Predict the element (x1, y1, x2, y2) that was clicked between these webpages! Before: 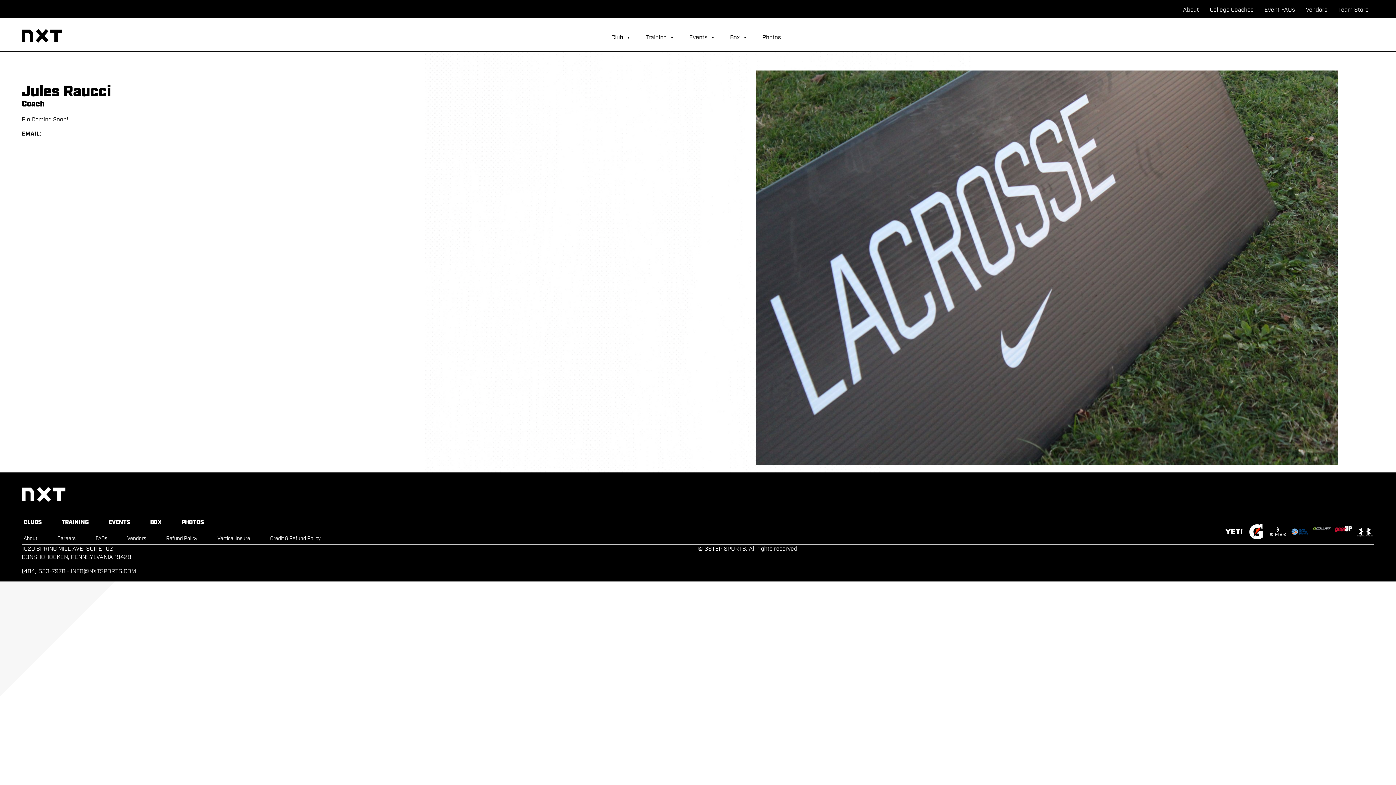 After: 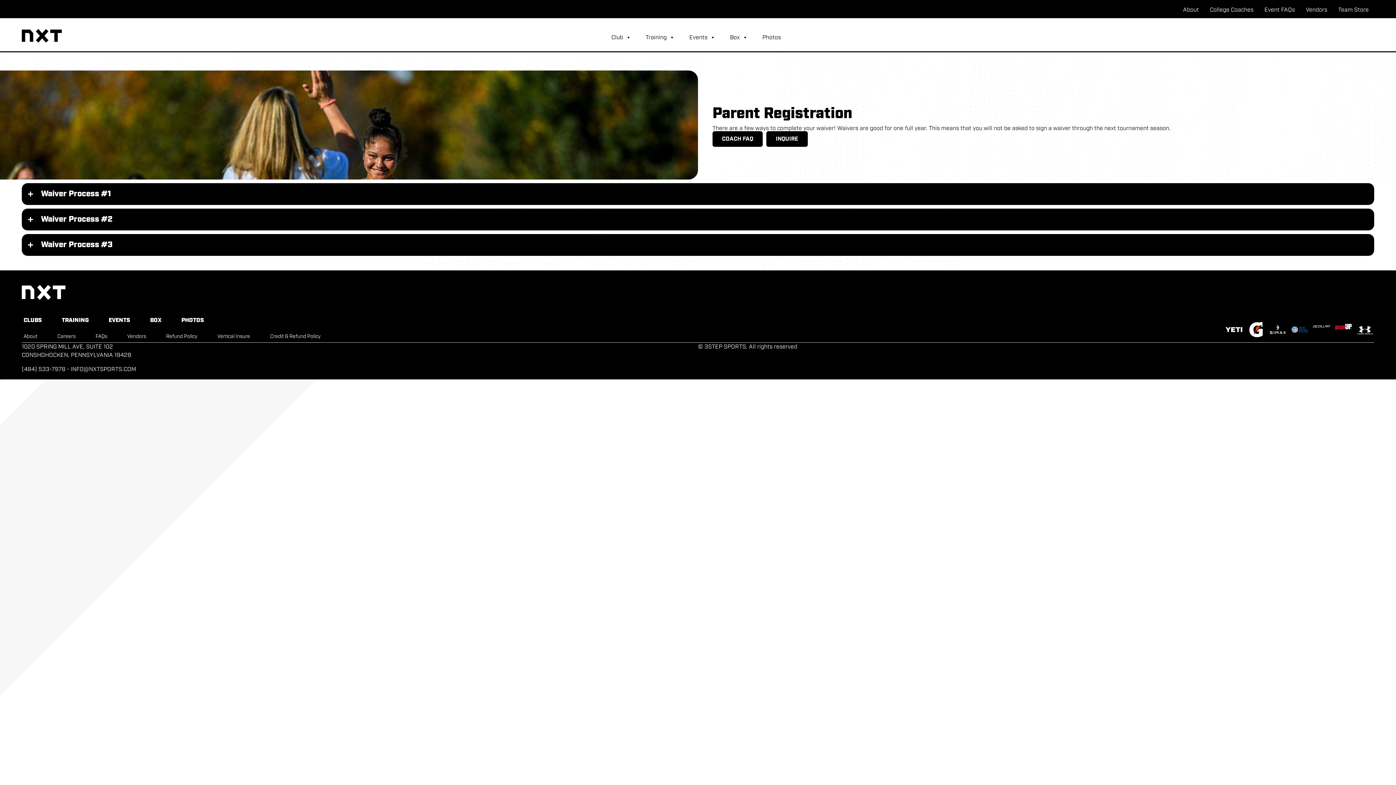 Action: label: FAQs bbox: (95, 535, 107, 542)